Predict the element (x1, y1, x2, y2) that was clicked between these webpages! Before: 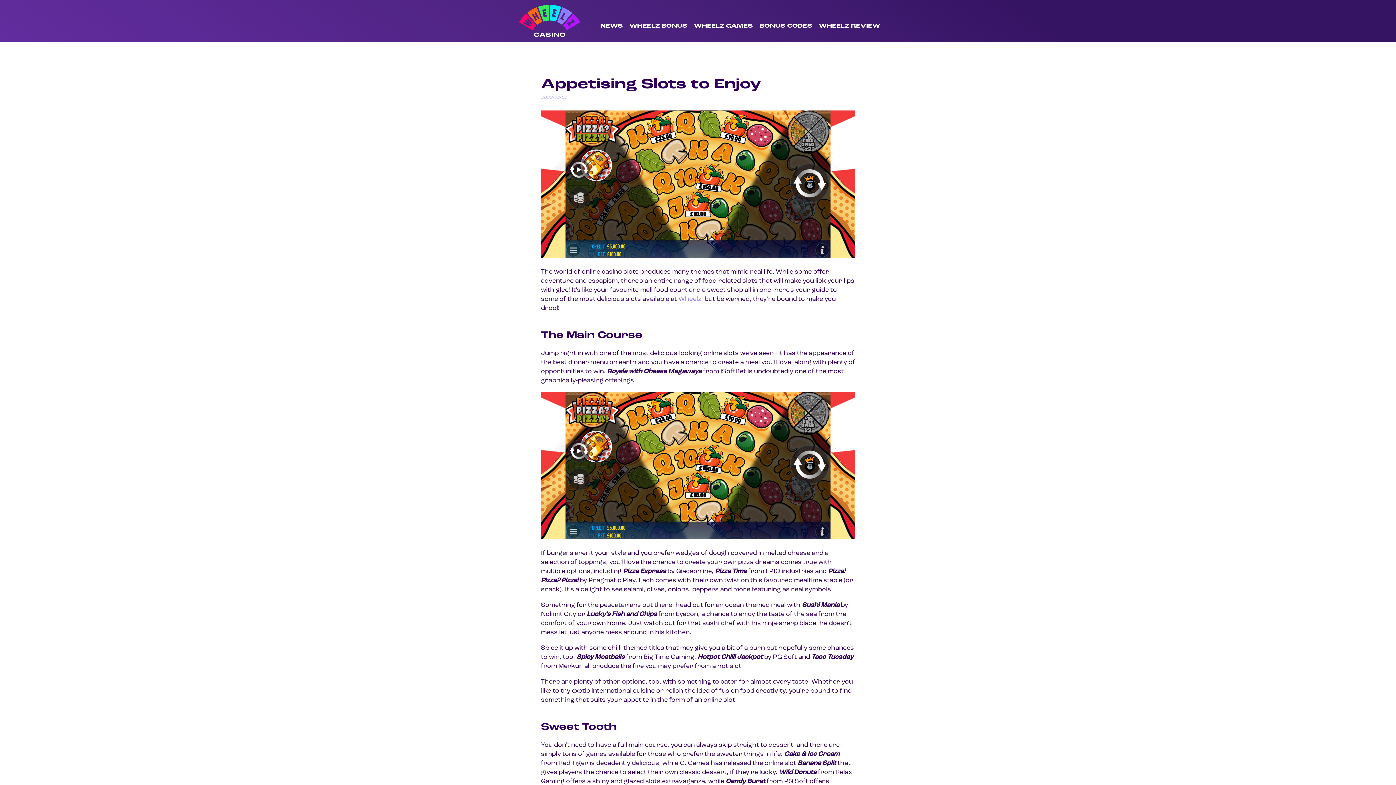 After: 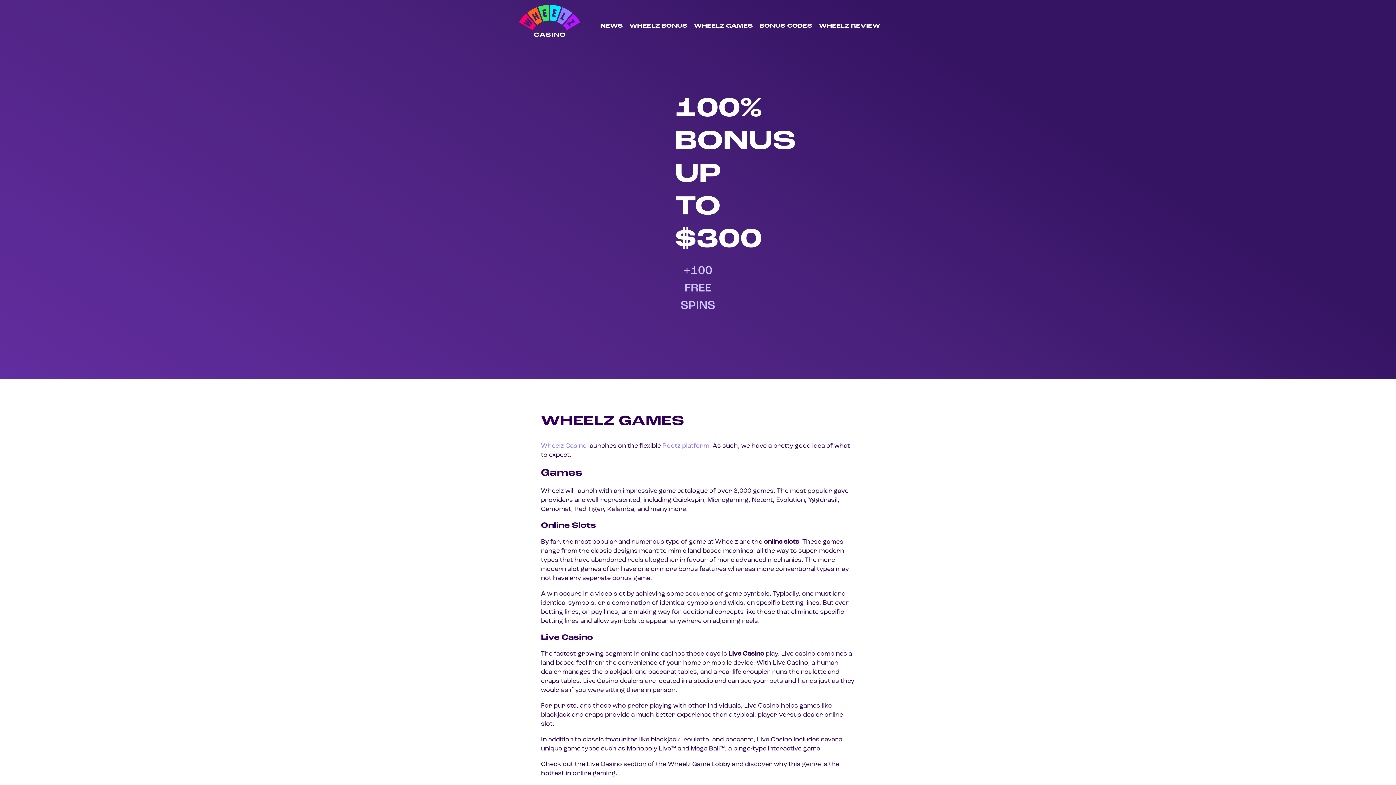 Action: bbox: (694, 23, 753, 29) label: WHEELZ GAMES